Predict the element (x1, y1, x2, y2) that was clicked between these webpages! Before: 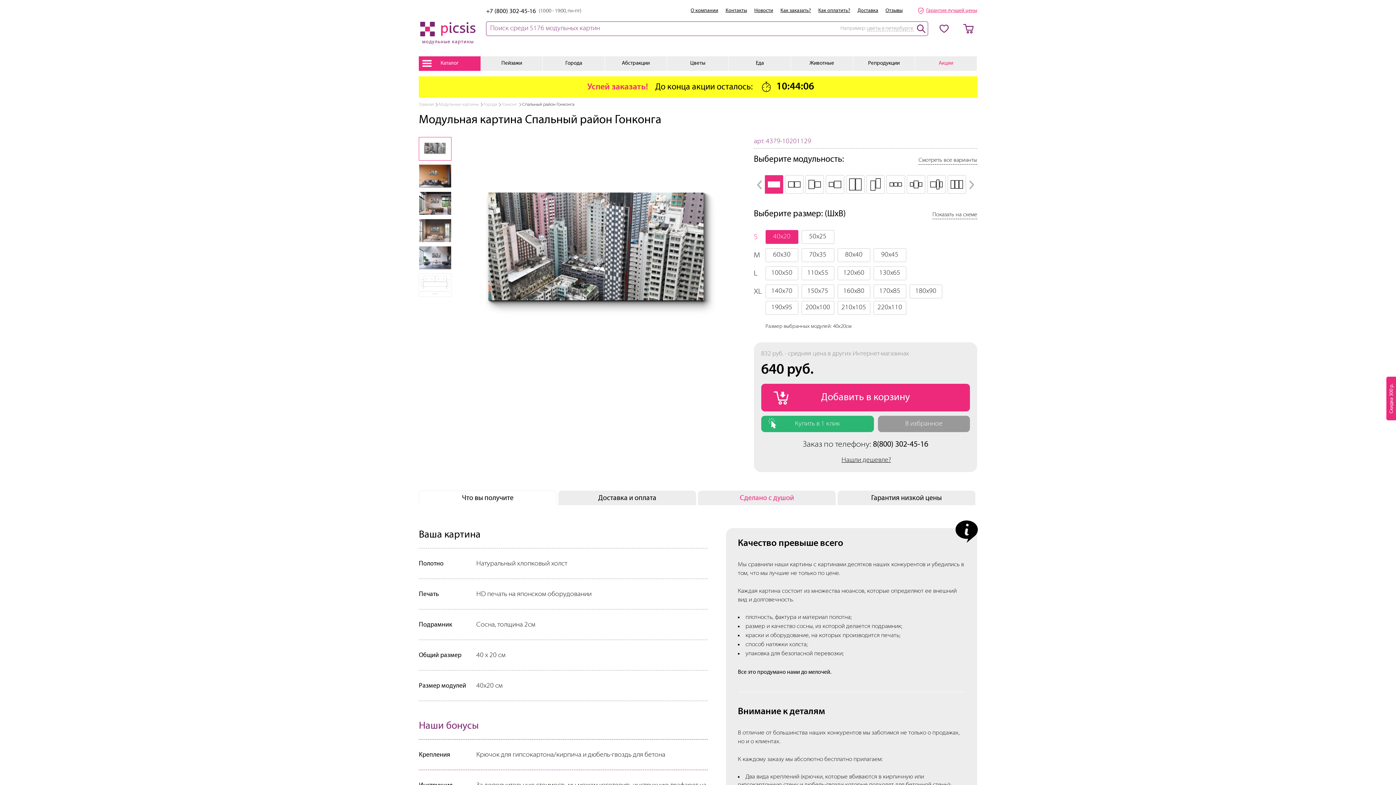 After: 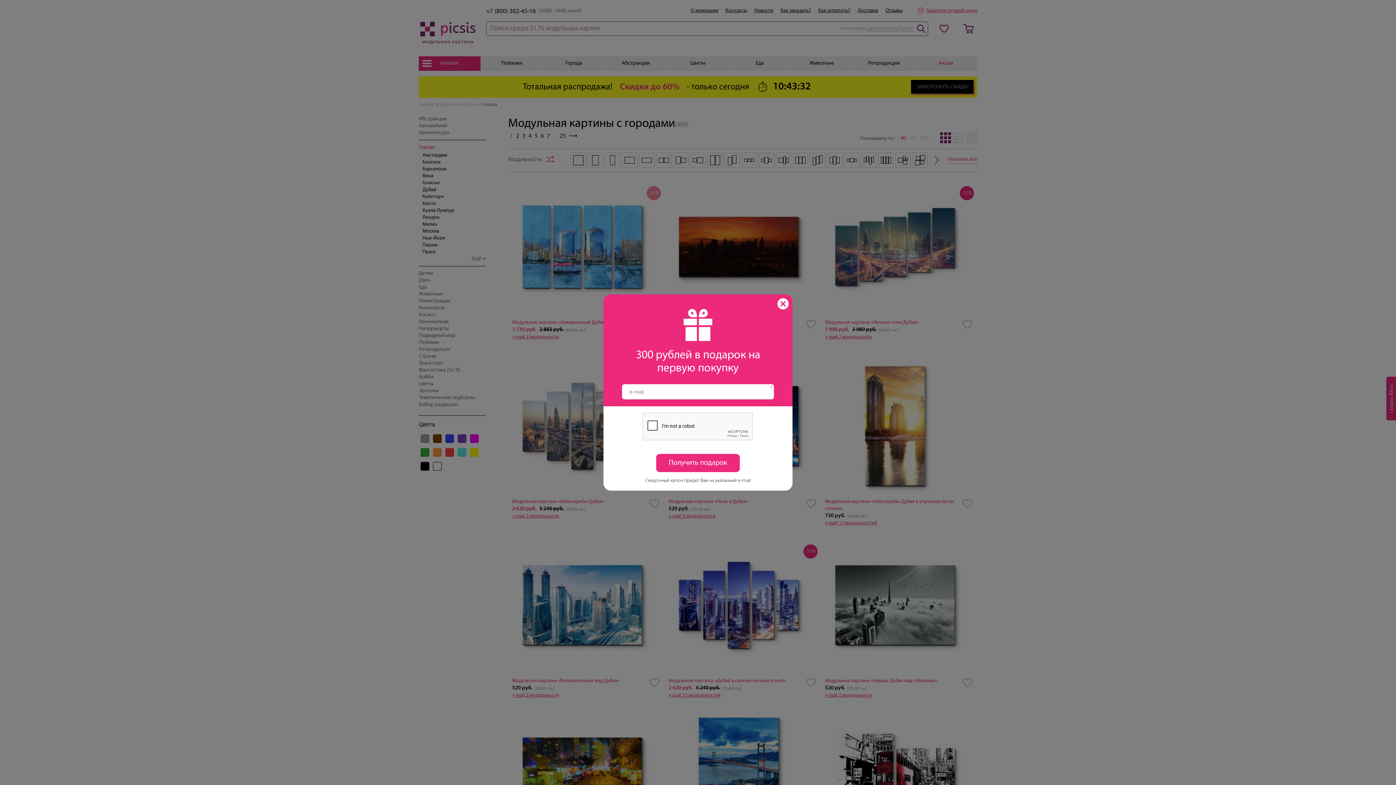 Action: bbox: (543, 56, 604, 70) label: Города